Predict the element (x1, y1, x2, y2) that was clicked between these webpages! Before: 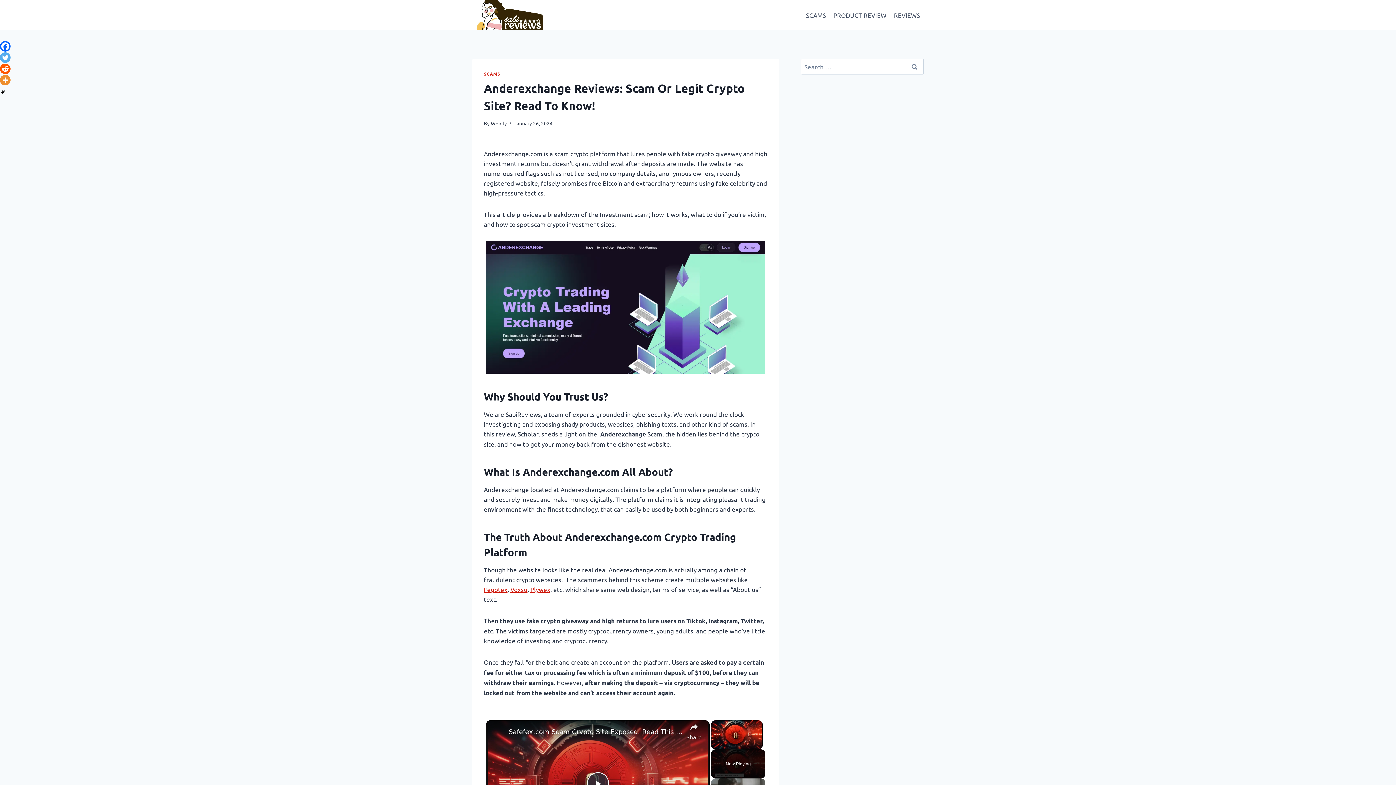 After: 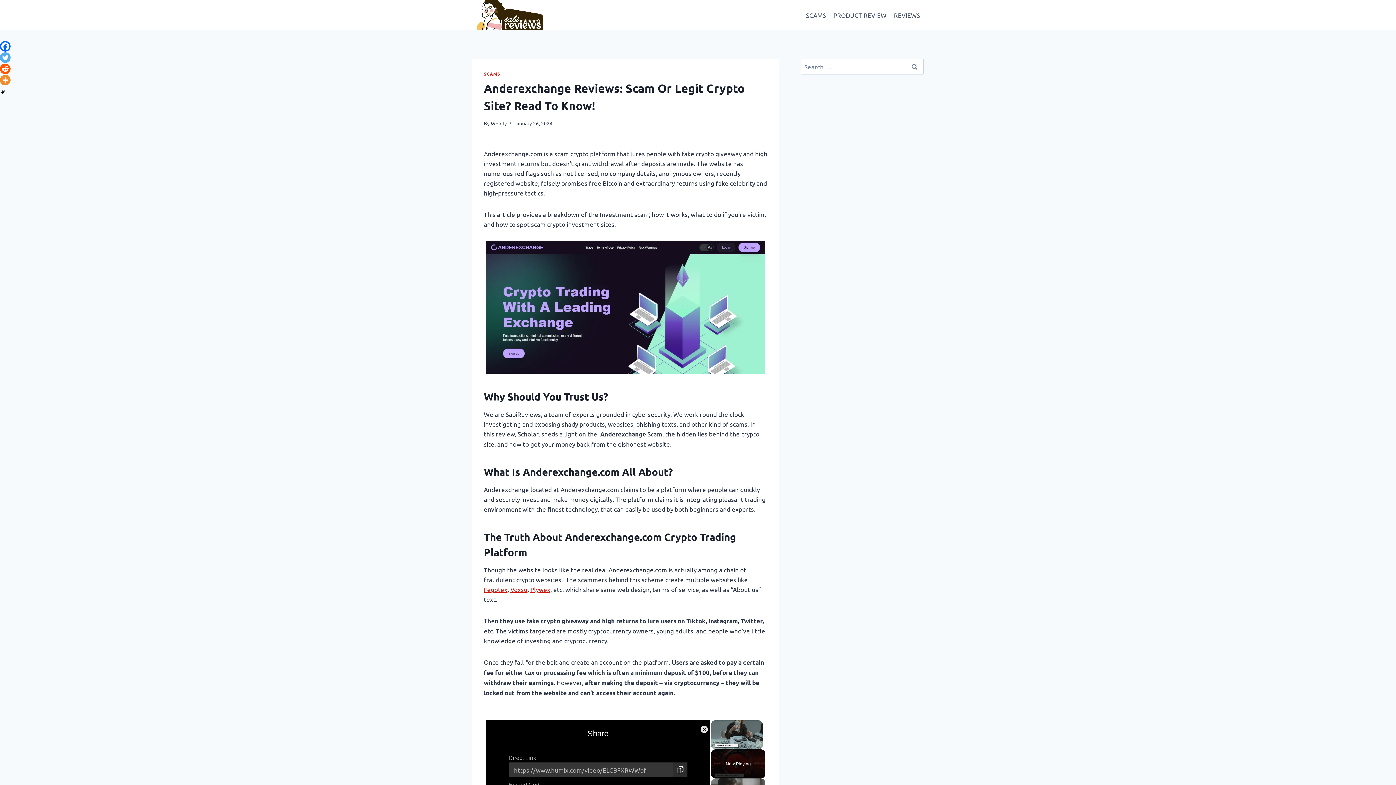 Action: bbox: (686, 720, 701, 741) label: Share